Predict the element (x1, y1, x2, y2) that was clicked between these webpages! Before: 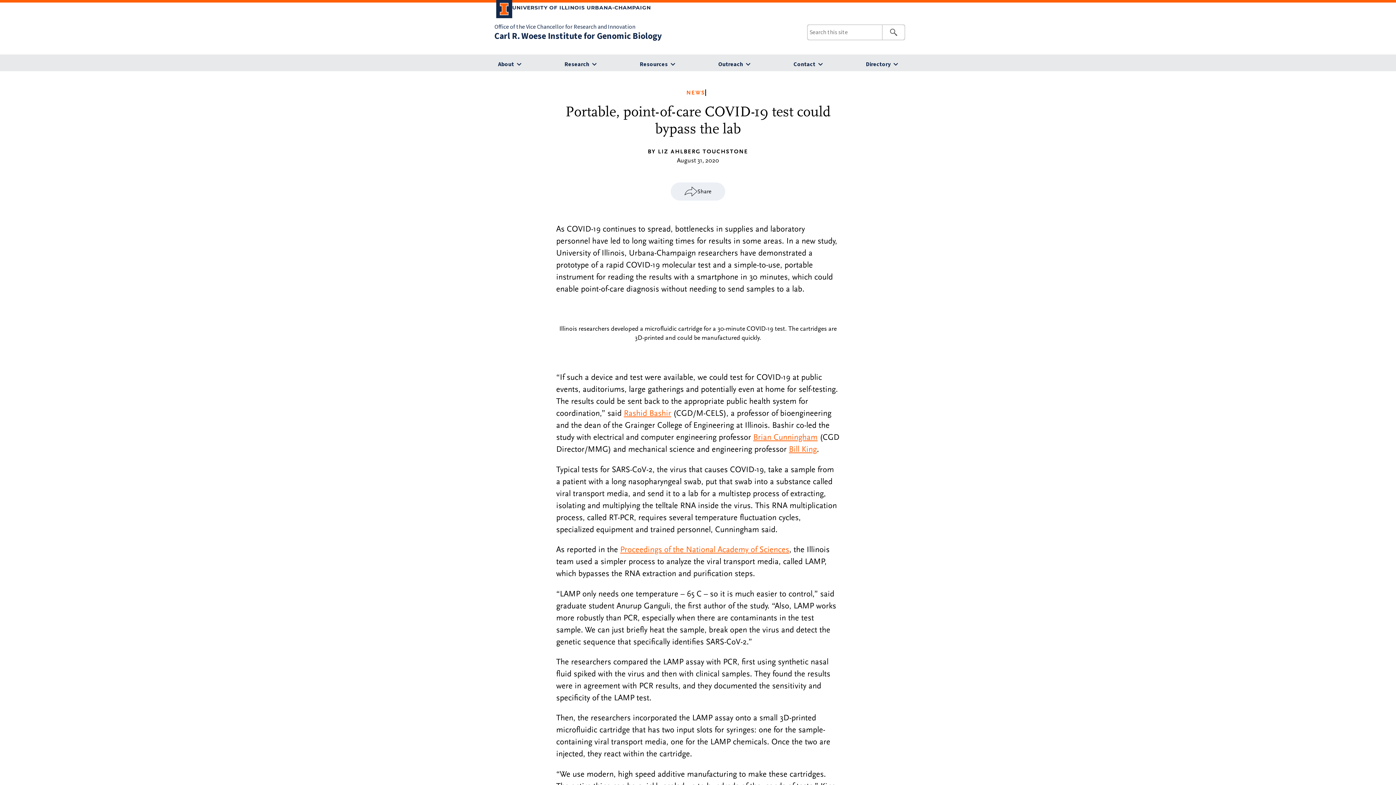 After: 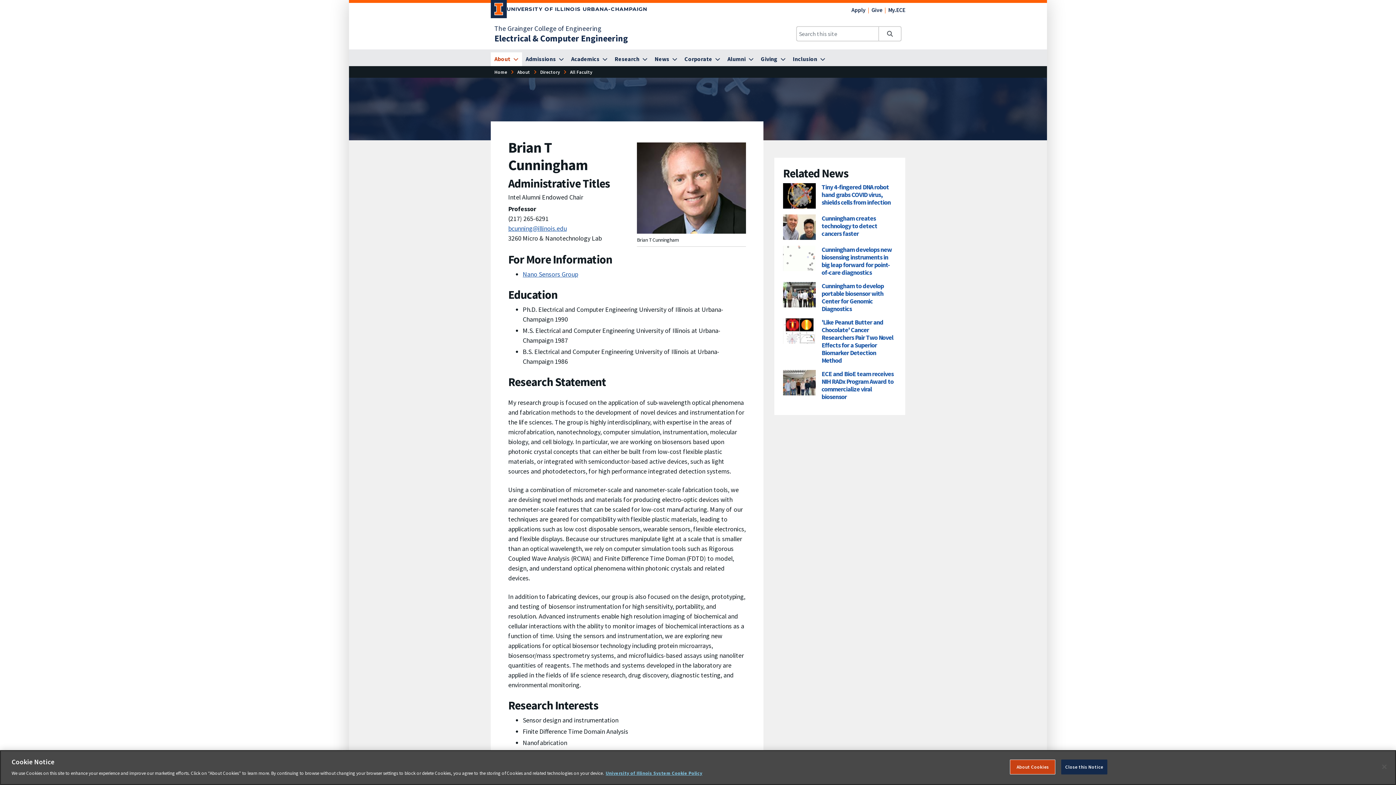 Action: bbox: (753, 432, 817, 442) label: Brian Cunningham